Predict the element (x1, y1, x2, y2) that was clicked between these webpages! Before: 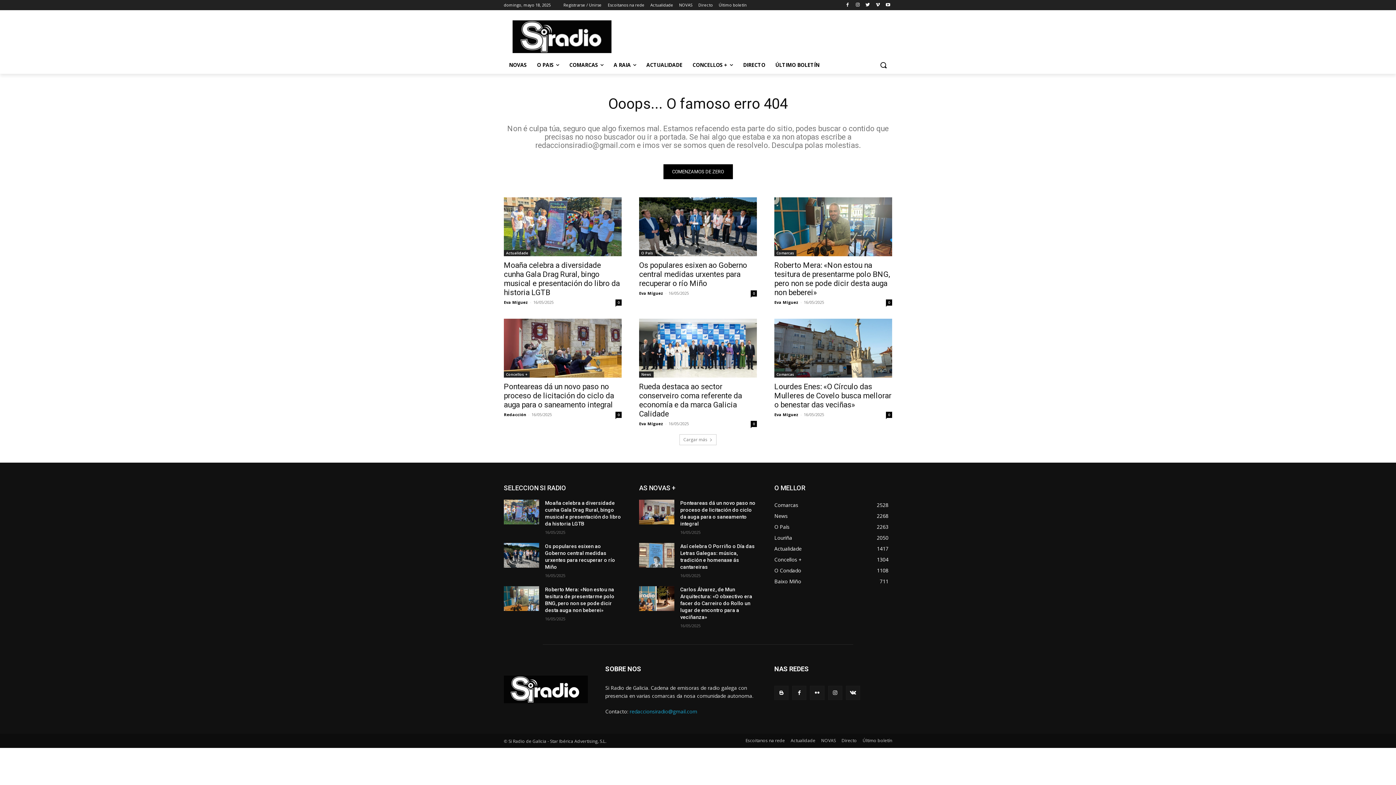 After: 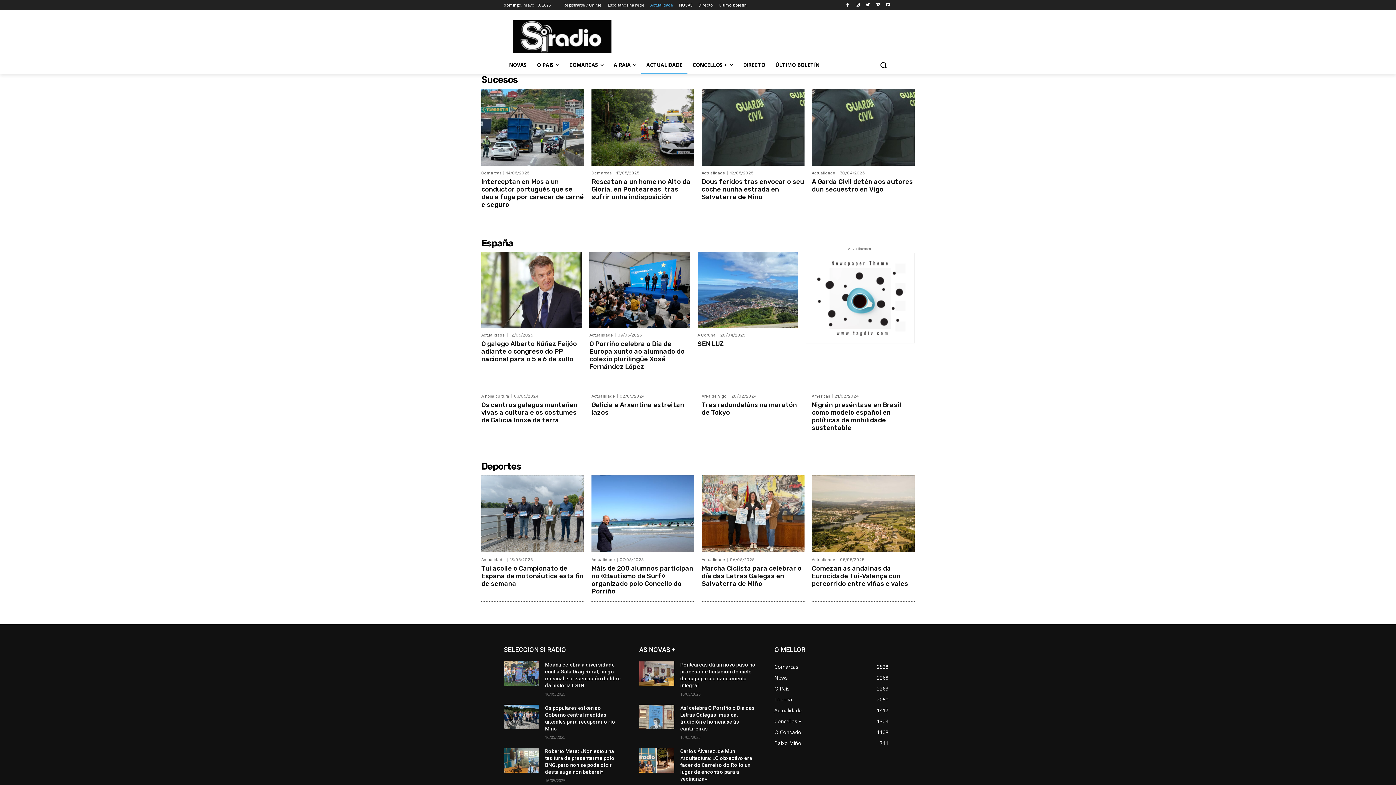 Action: label: Actualidade bbox: (650, 0, 673, 10)